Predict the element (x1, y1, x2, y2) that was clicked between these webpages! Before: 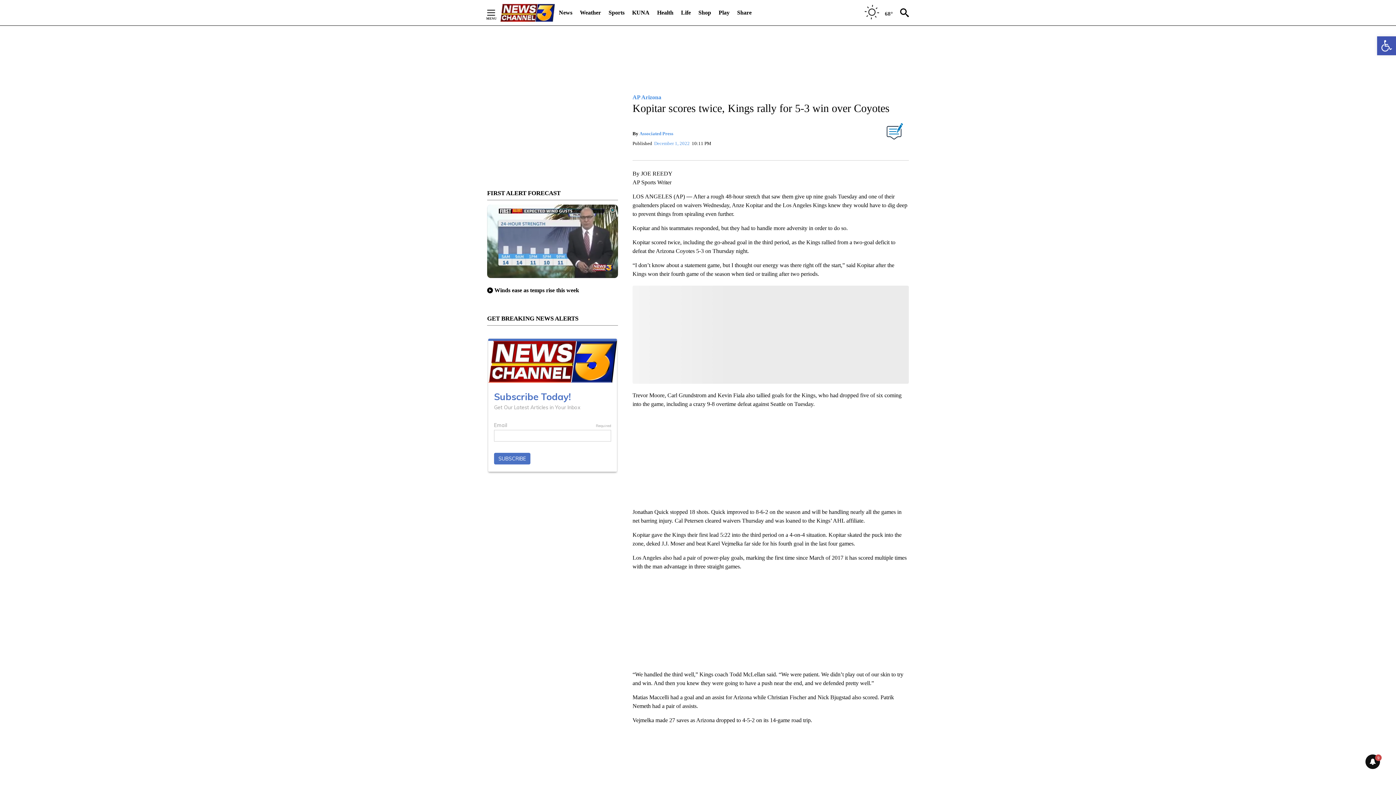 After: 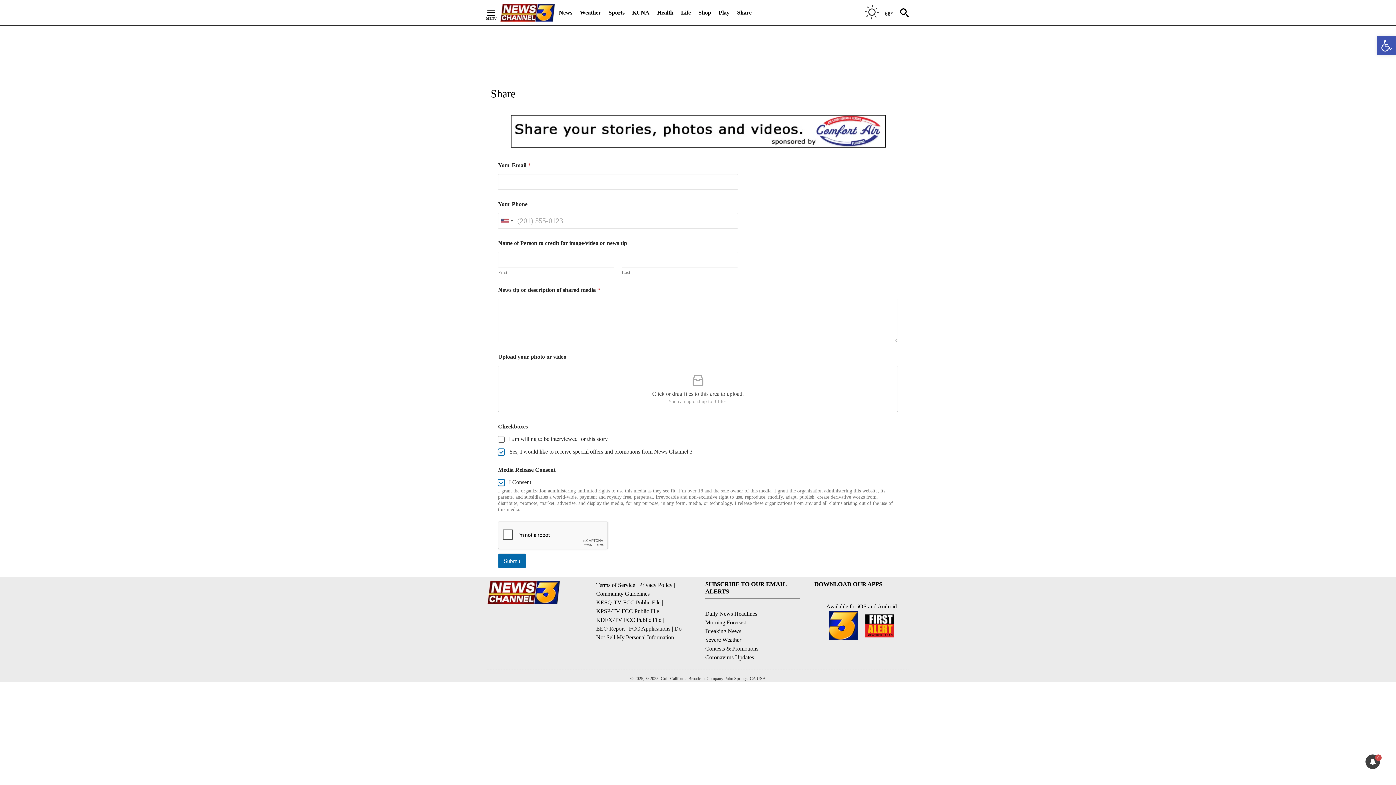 Action: label: Share bbox: (737, 4, 751, 20)